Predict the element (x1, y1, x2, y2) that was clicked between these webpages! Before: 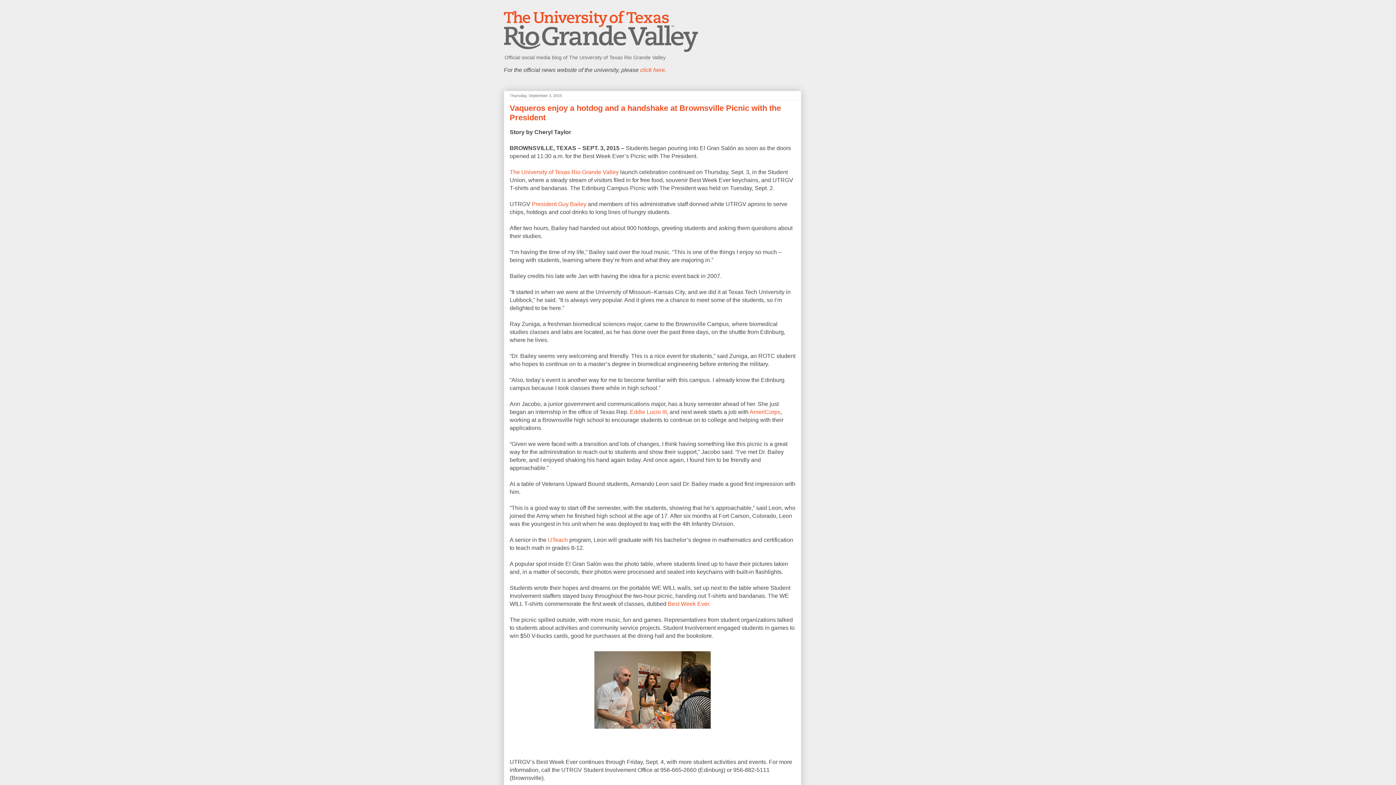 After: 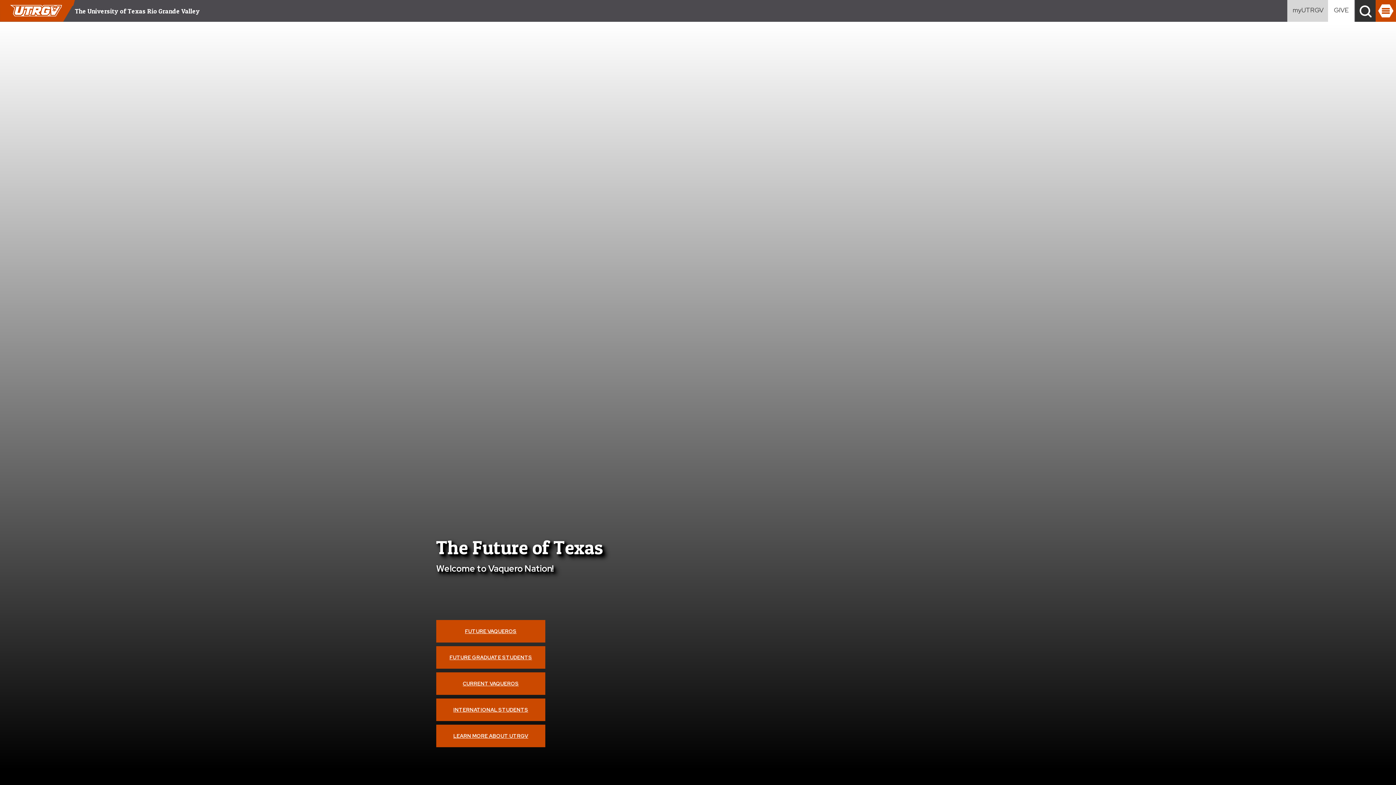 Action: label: Best Week Ever bbox: (668, 601, 709, 607)